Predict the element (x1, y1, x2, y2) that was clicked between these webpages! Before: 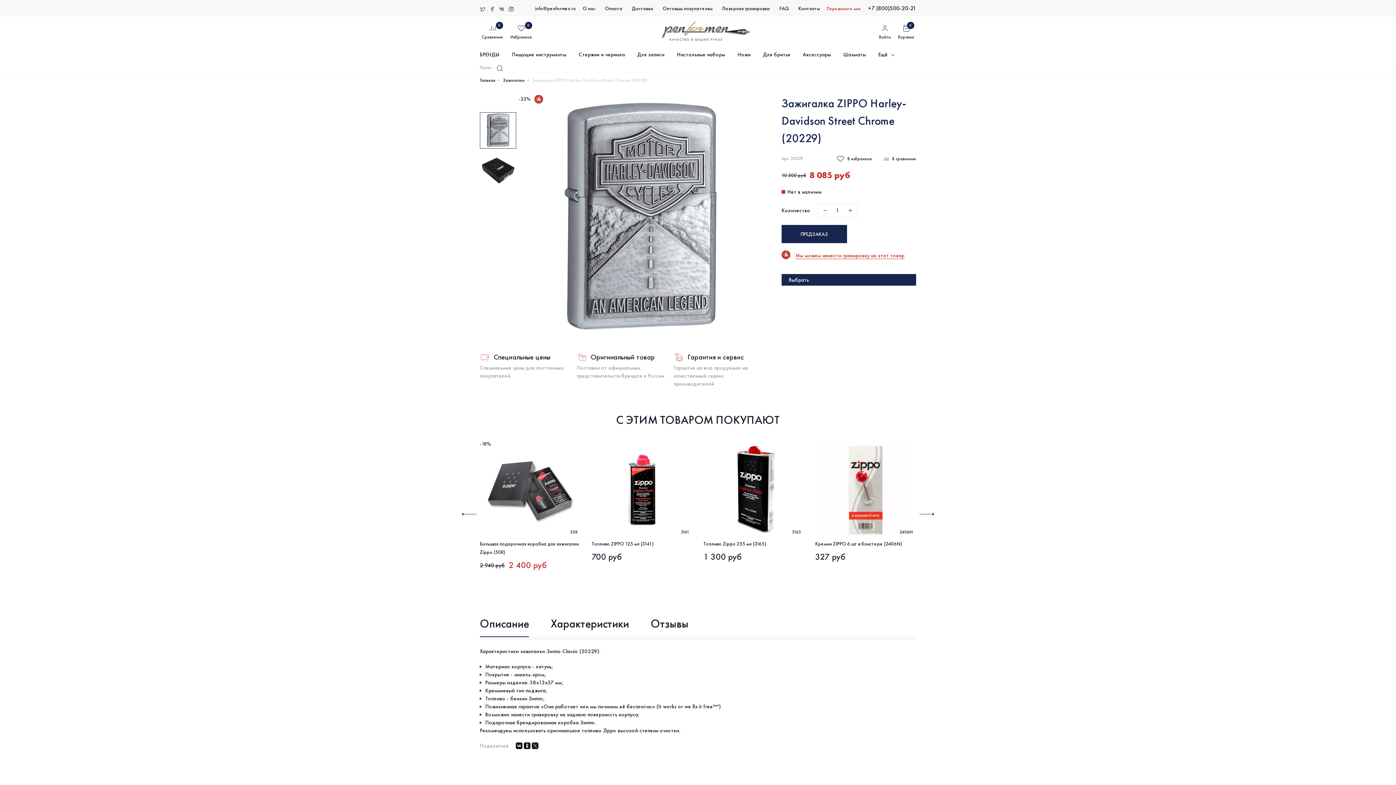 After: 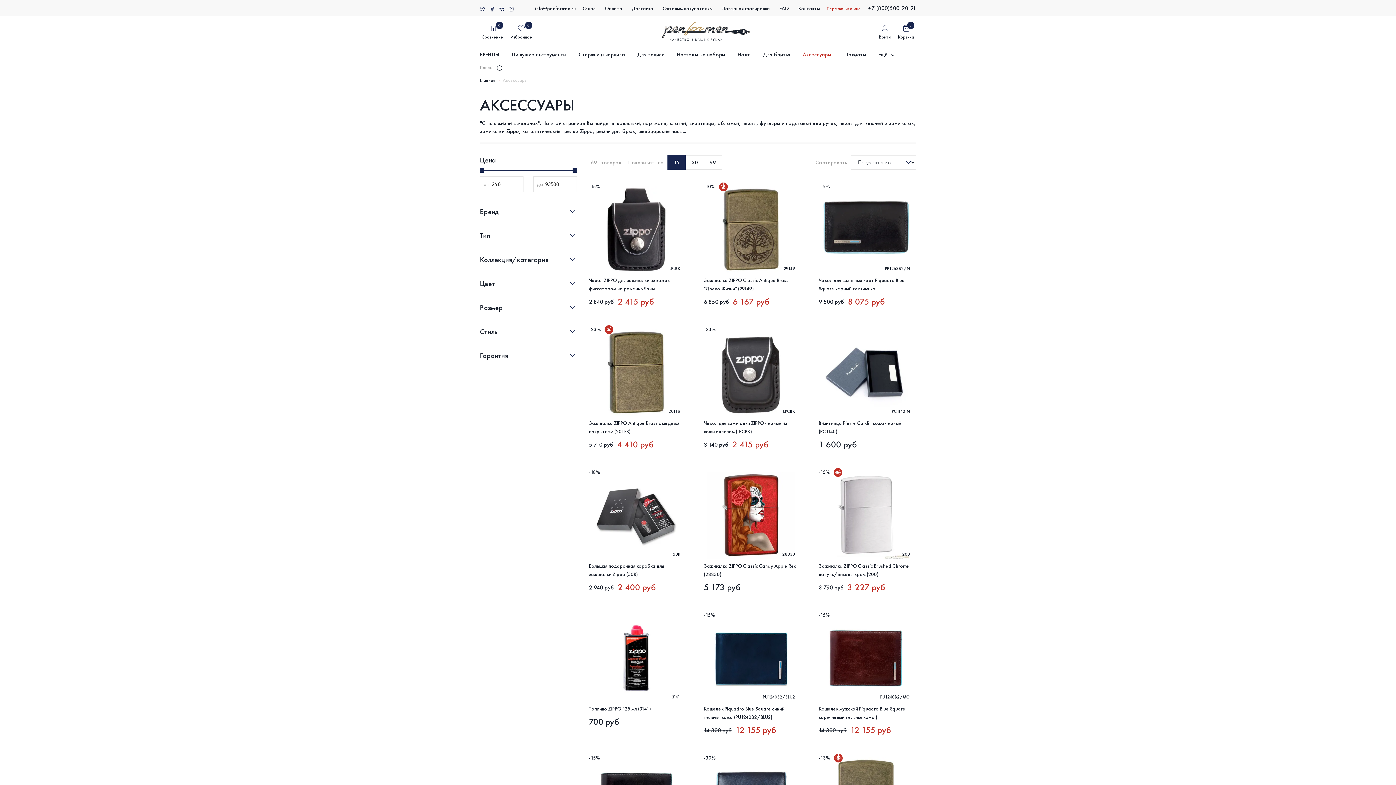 Action: label: Аксессуары bbox: (802, 50, 831, 58)